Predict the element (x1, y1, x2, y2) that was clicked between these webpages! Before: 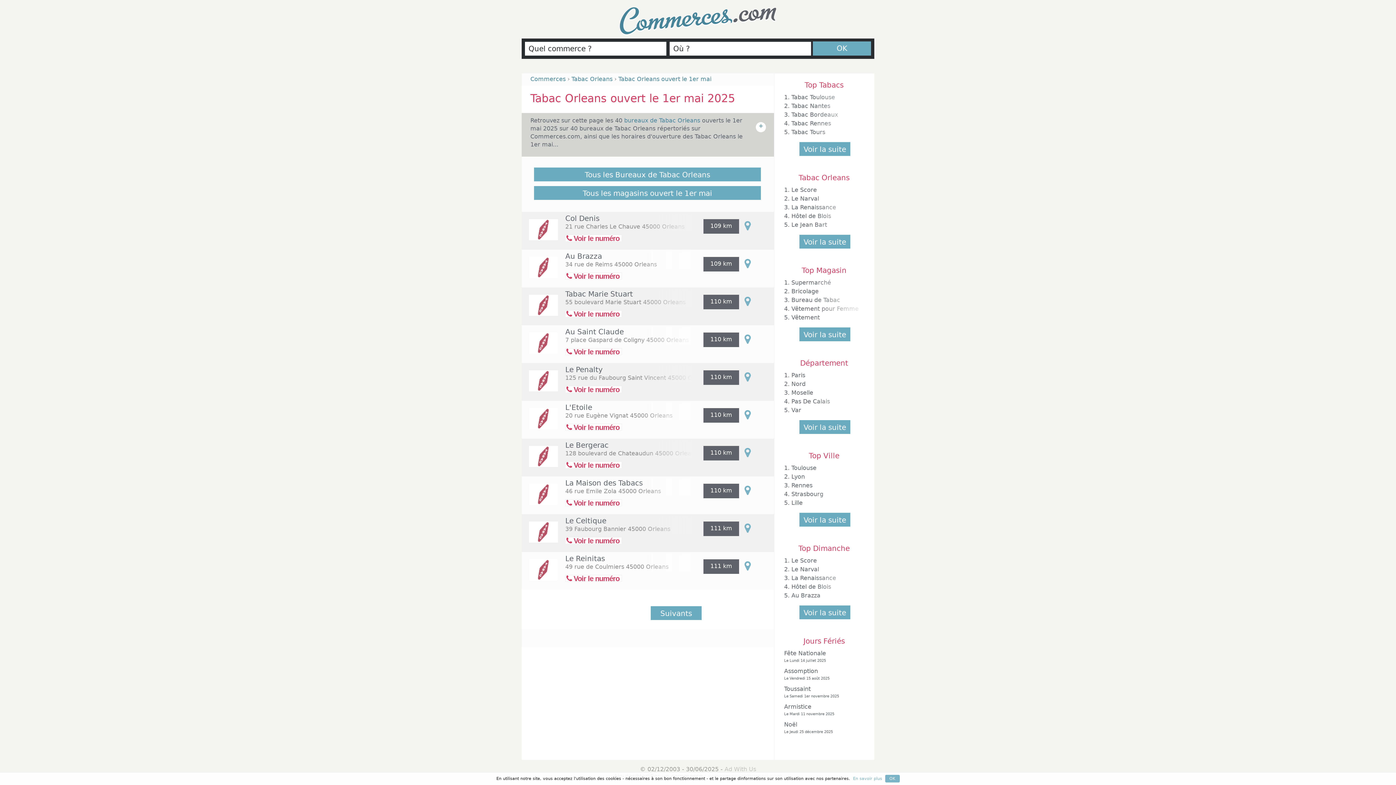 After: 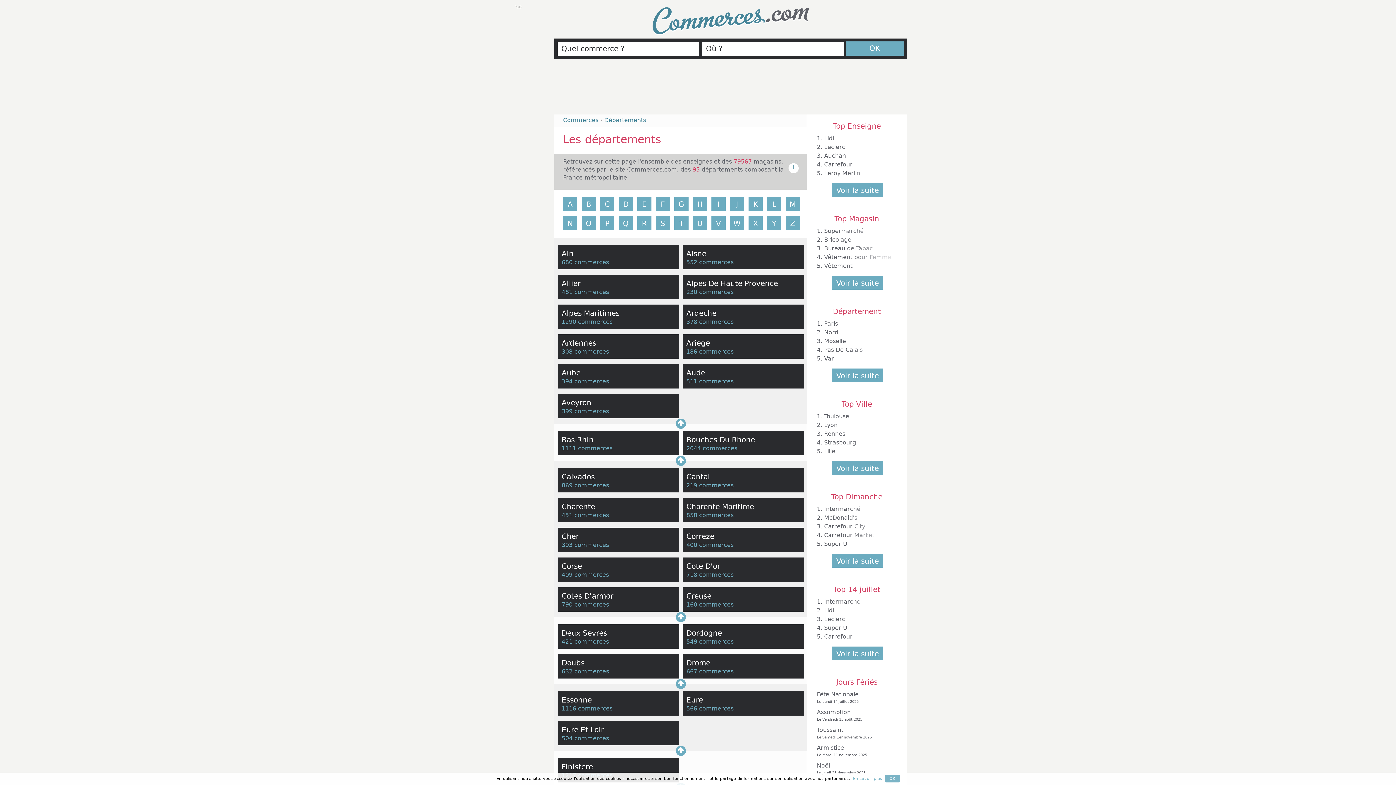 Action: bbox: (799, 420, 850, 434) label: Voir la suite